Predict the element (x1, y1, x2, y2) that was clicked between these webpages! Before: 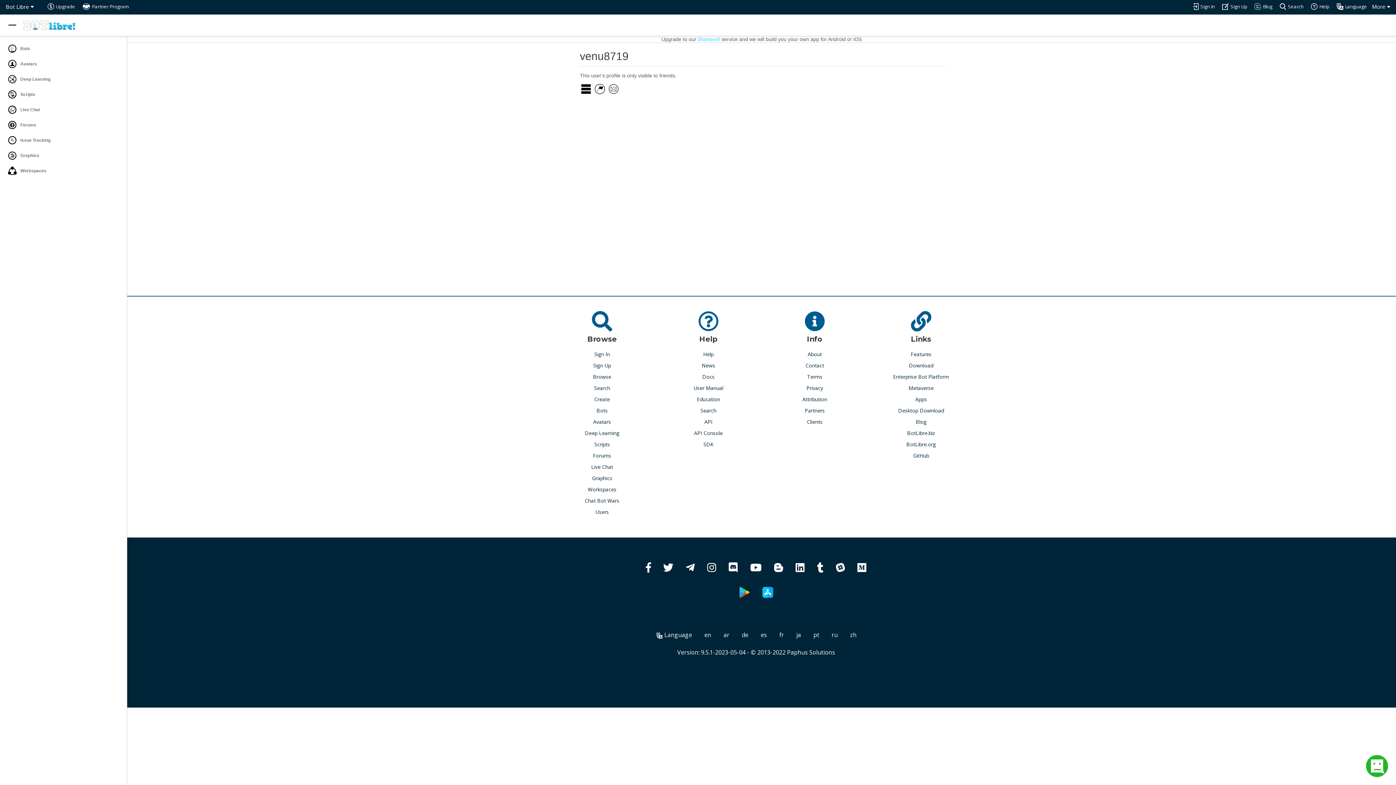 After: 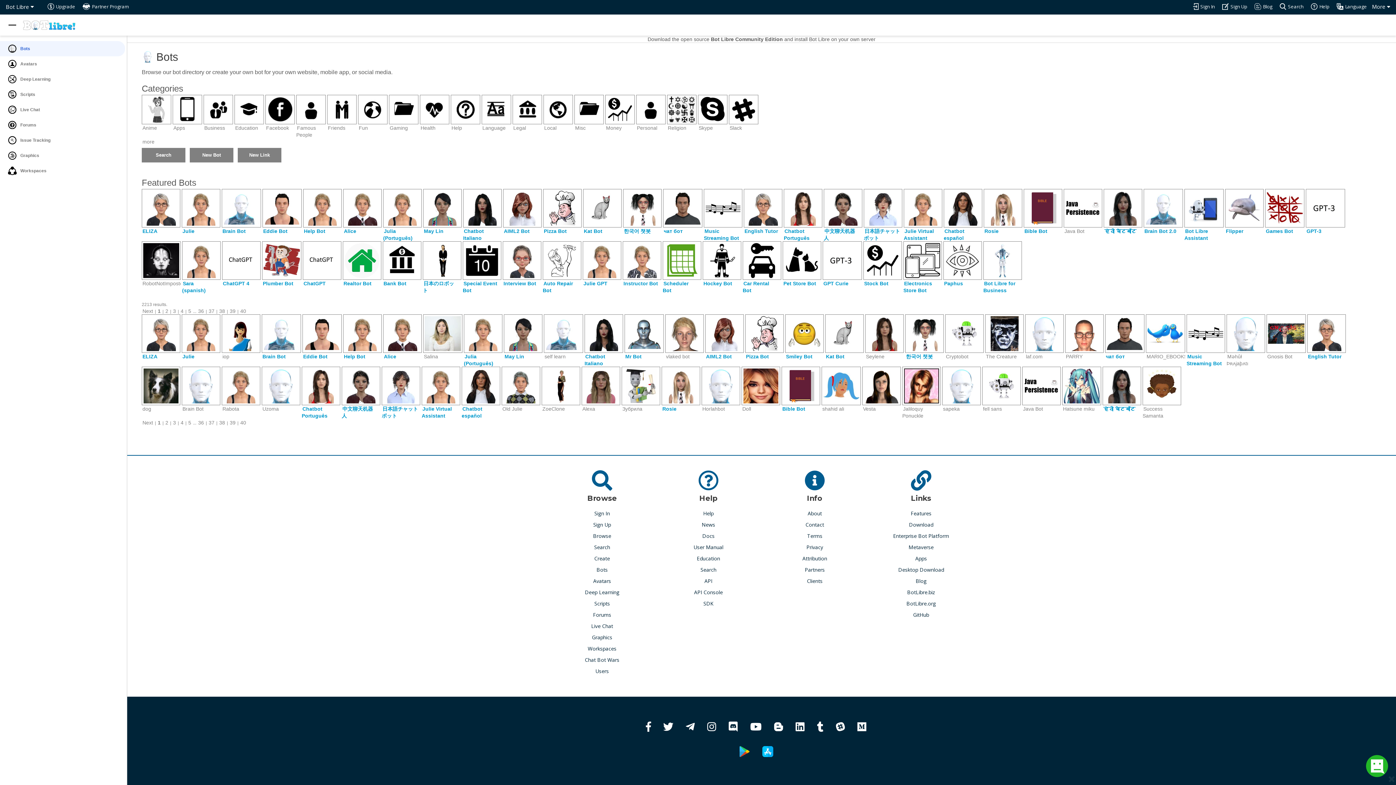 Action: bbox: (0, 41, 125, 56) label:  Bots